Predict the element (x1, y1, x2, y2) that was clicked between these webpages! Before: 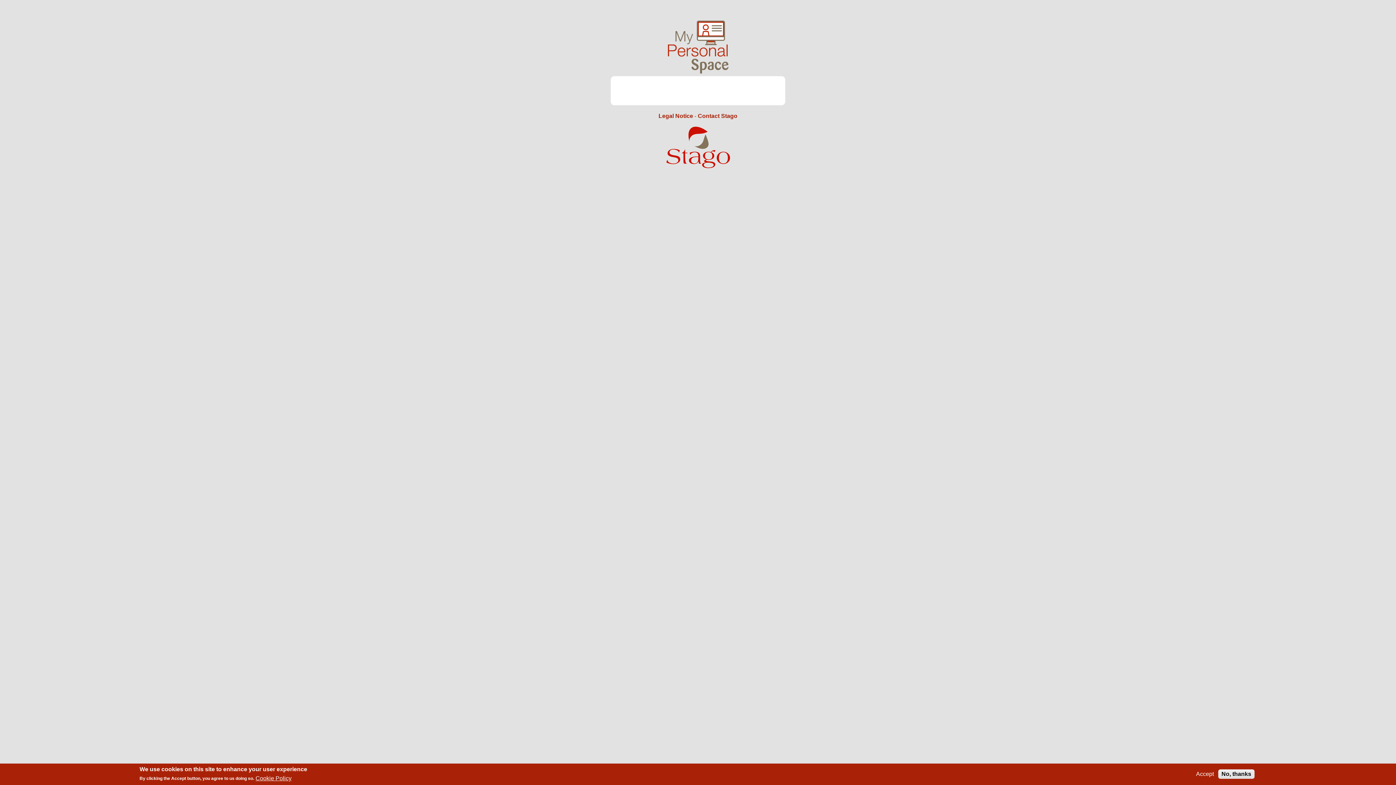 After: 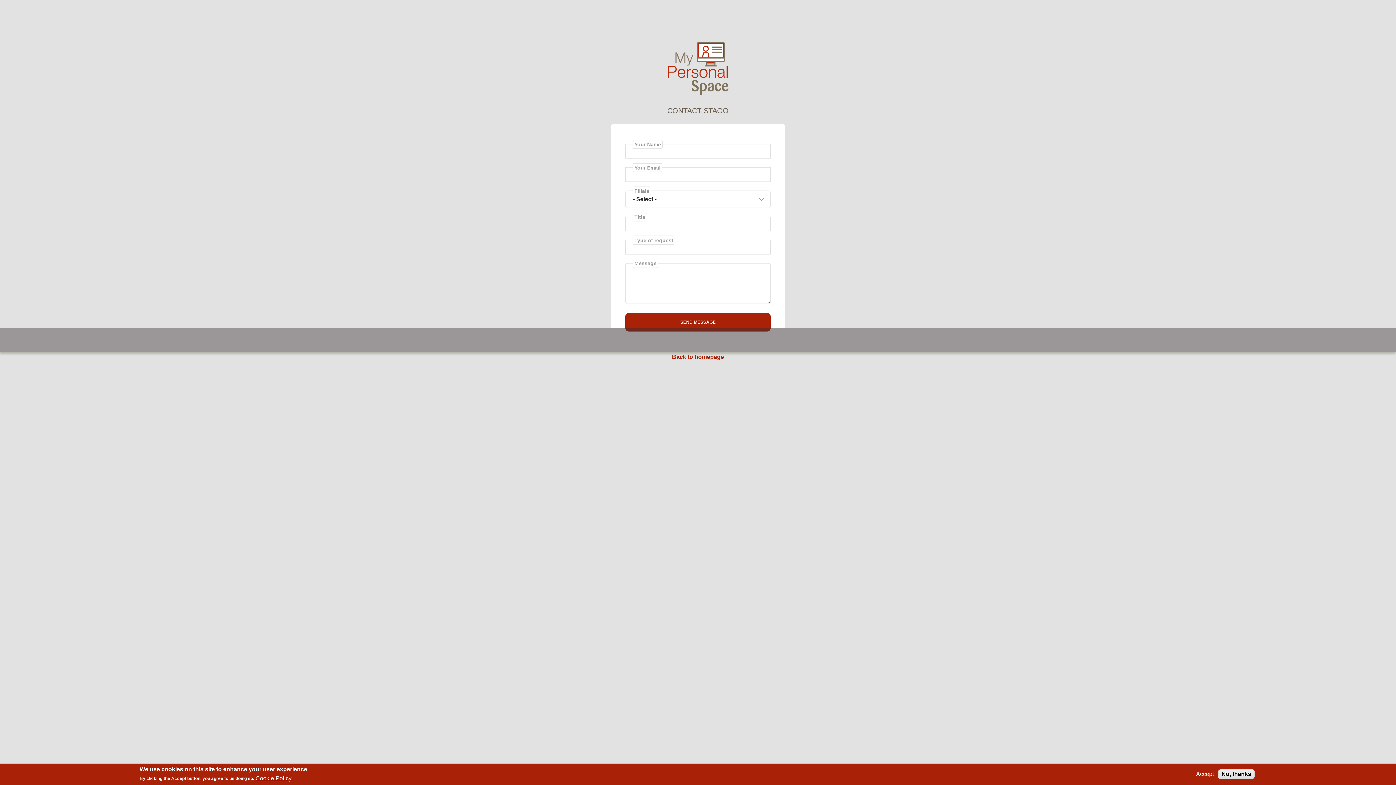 Action: bbox: (698, 112, 737, 119) label: Contact Stago